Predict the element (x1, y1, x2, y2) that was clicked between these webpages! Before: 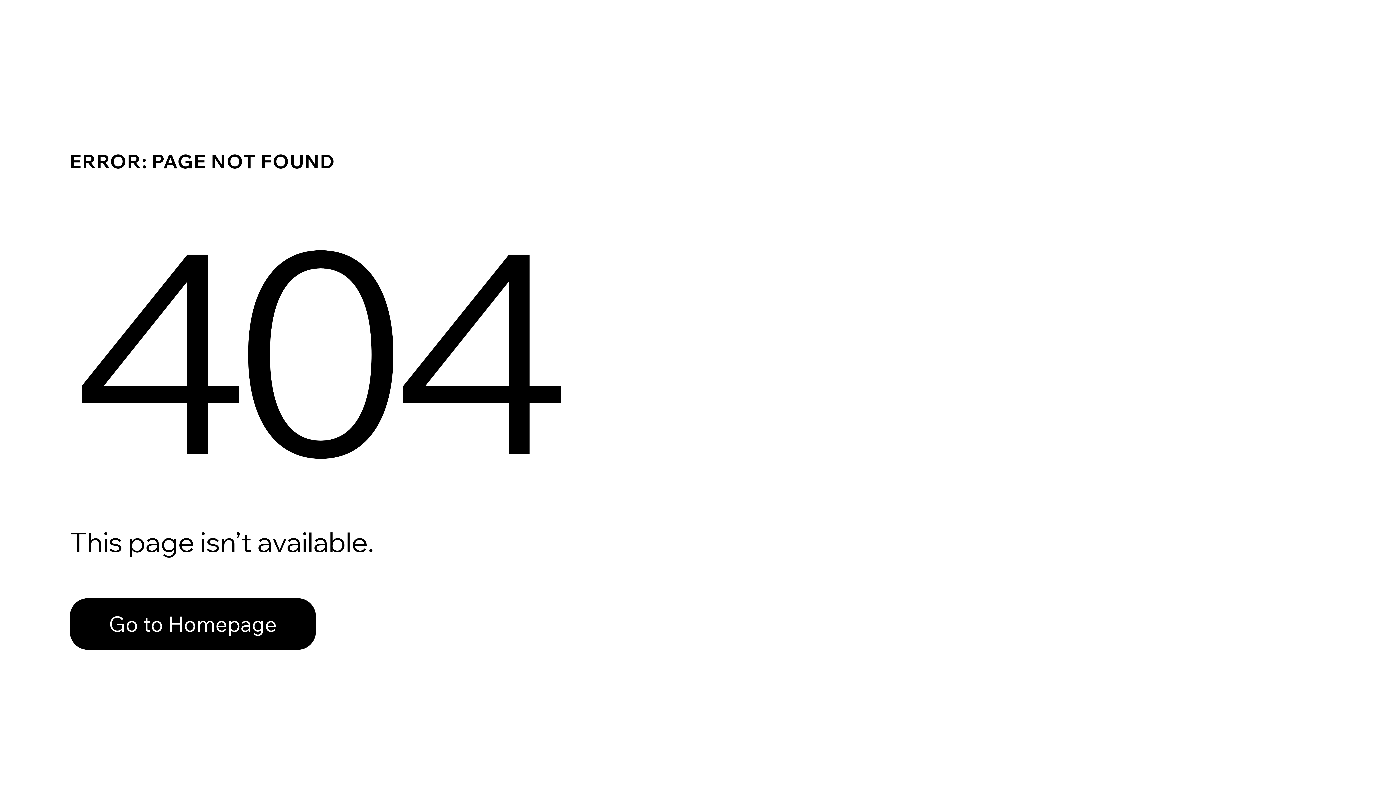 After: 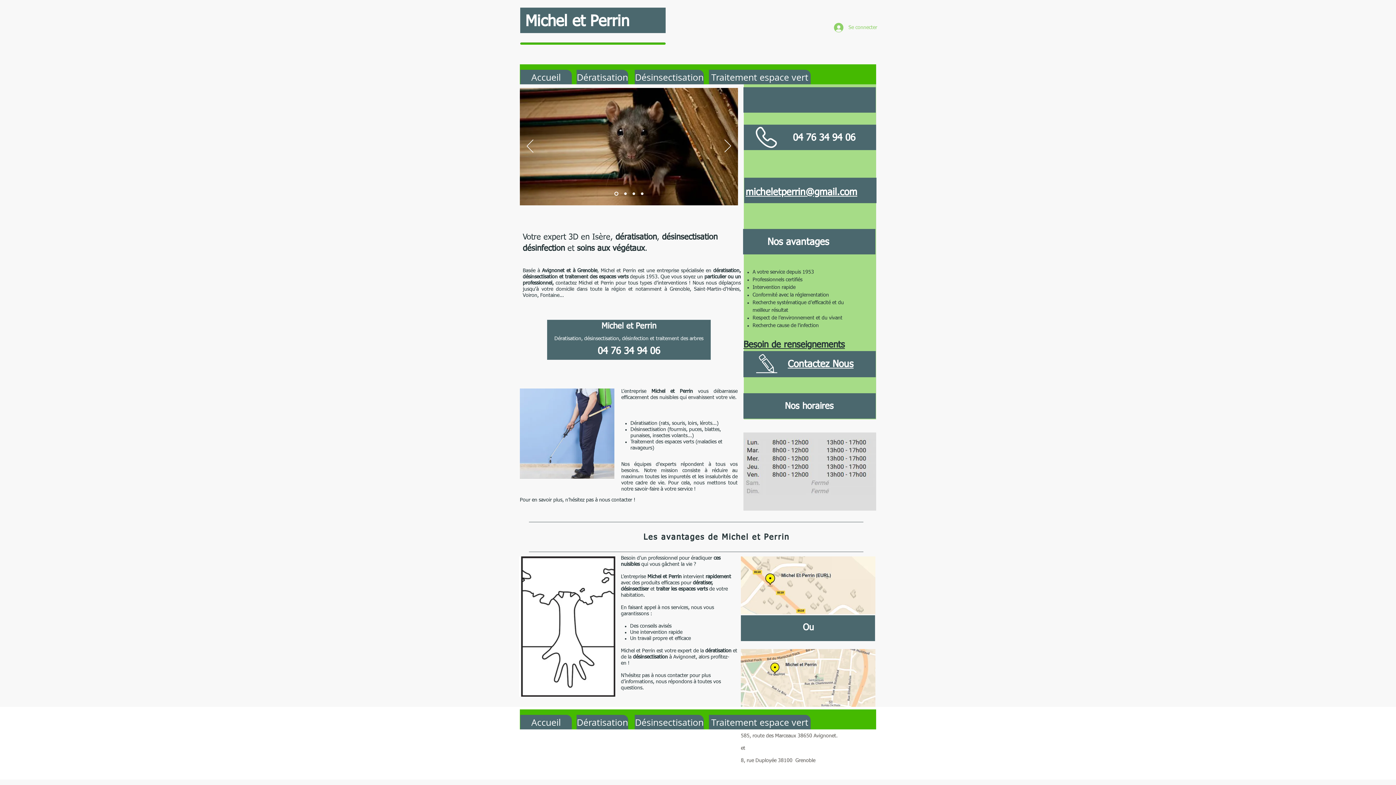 Action: bbox: (69, 598, 316, 650) label: Go to Homepage